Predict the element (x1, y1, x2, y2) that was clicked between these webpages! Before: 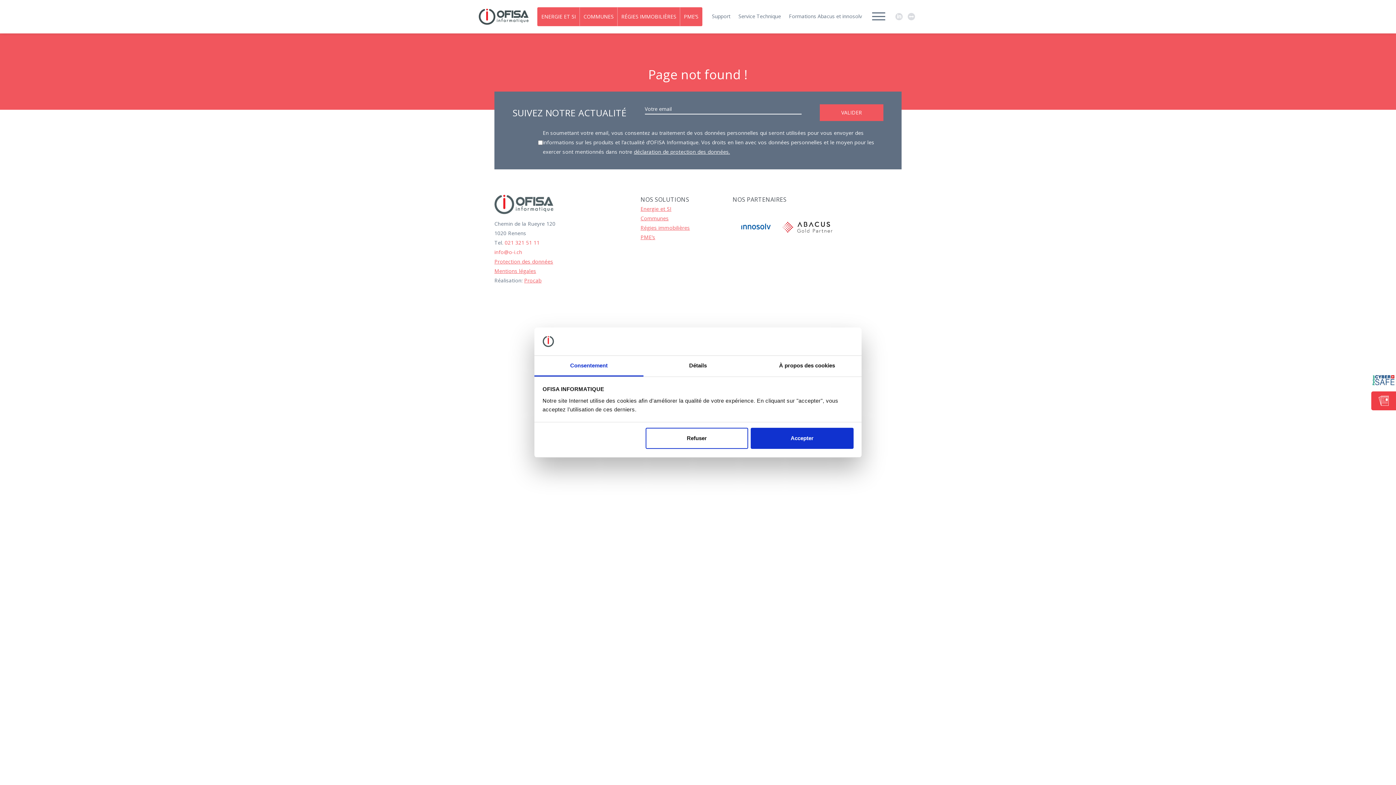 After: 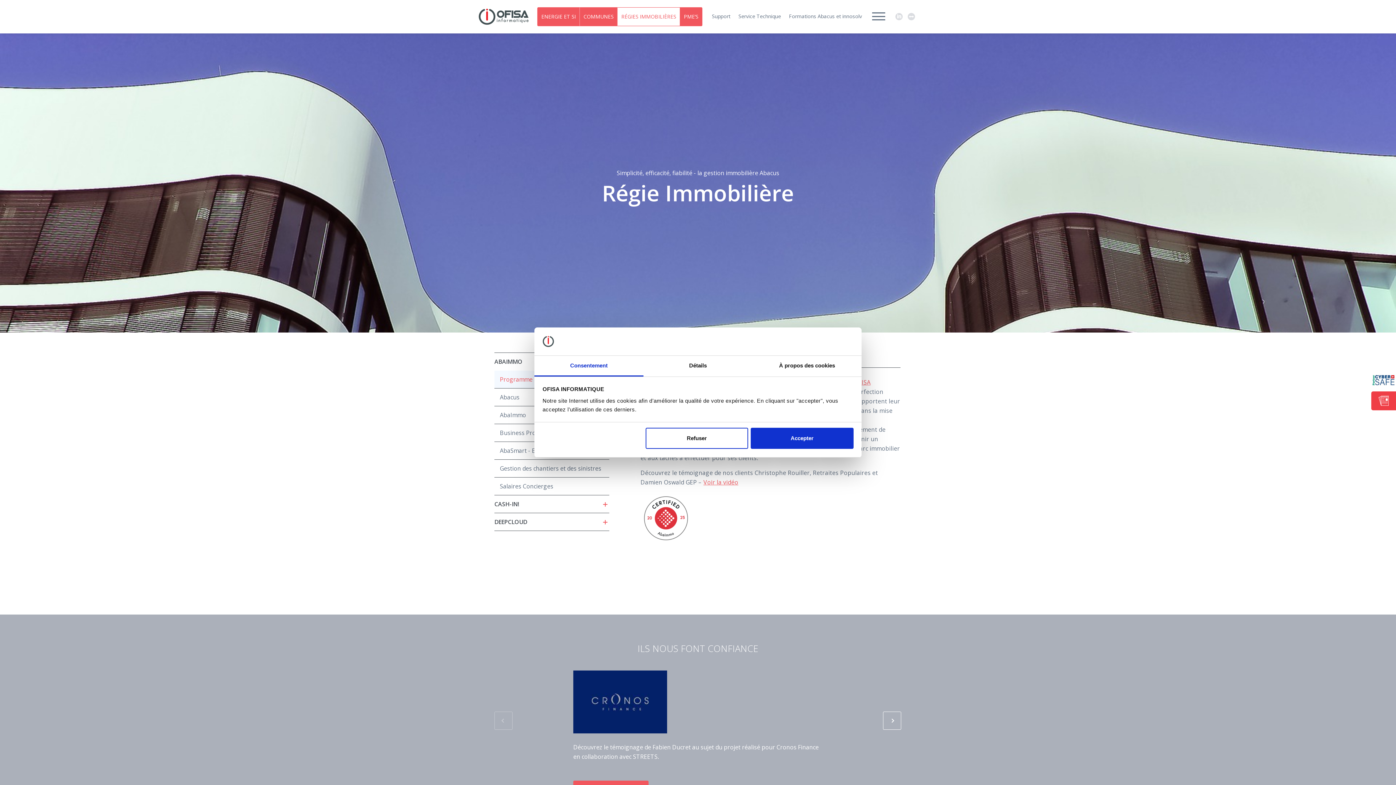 Action: label: RÉGIES IMMOBILIÈRES bbox: (617, 7, 680, 26)